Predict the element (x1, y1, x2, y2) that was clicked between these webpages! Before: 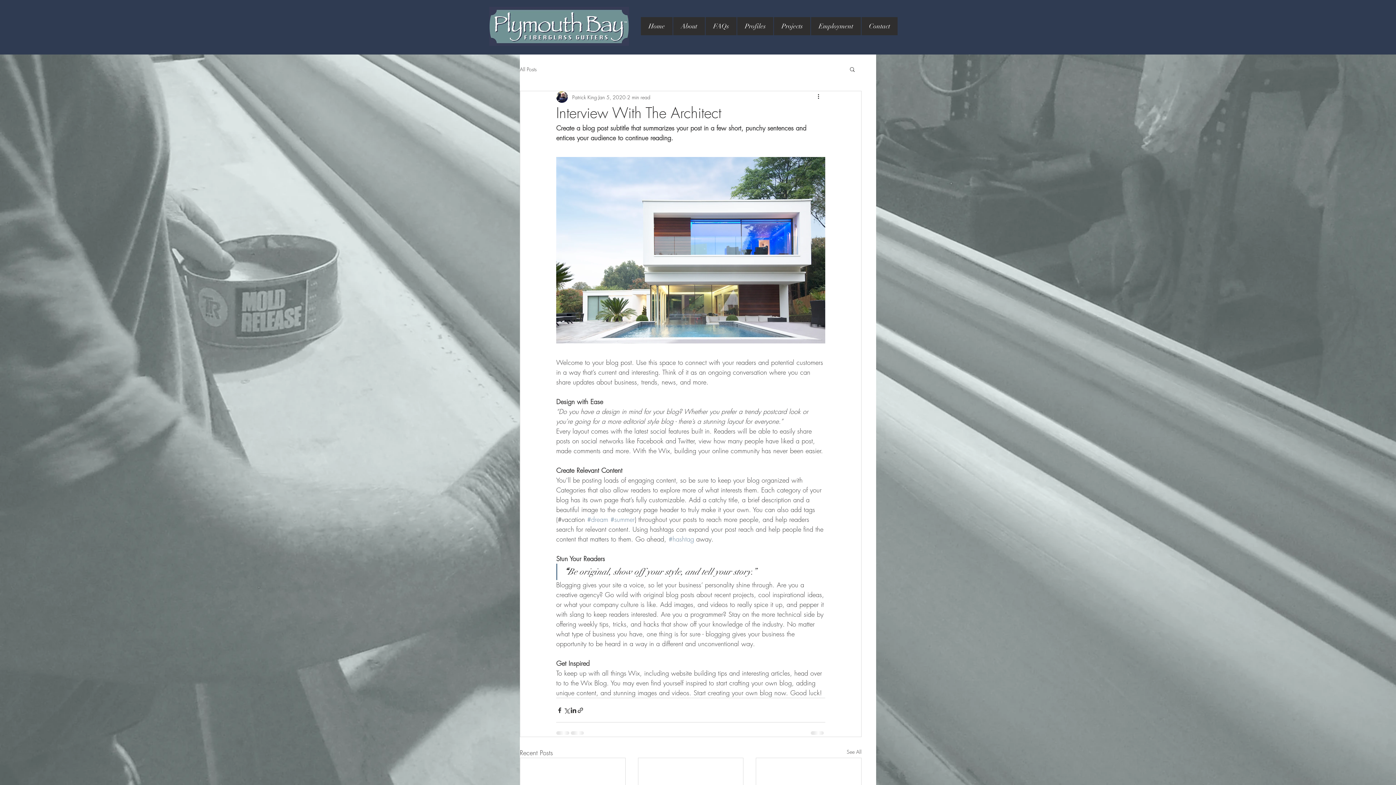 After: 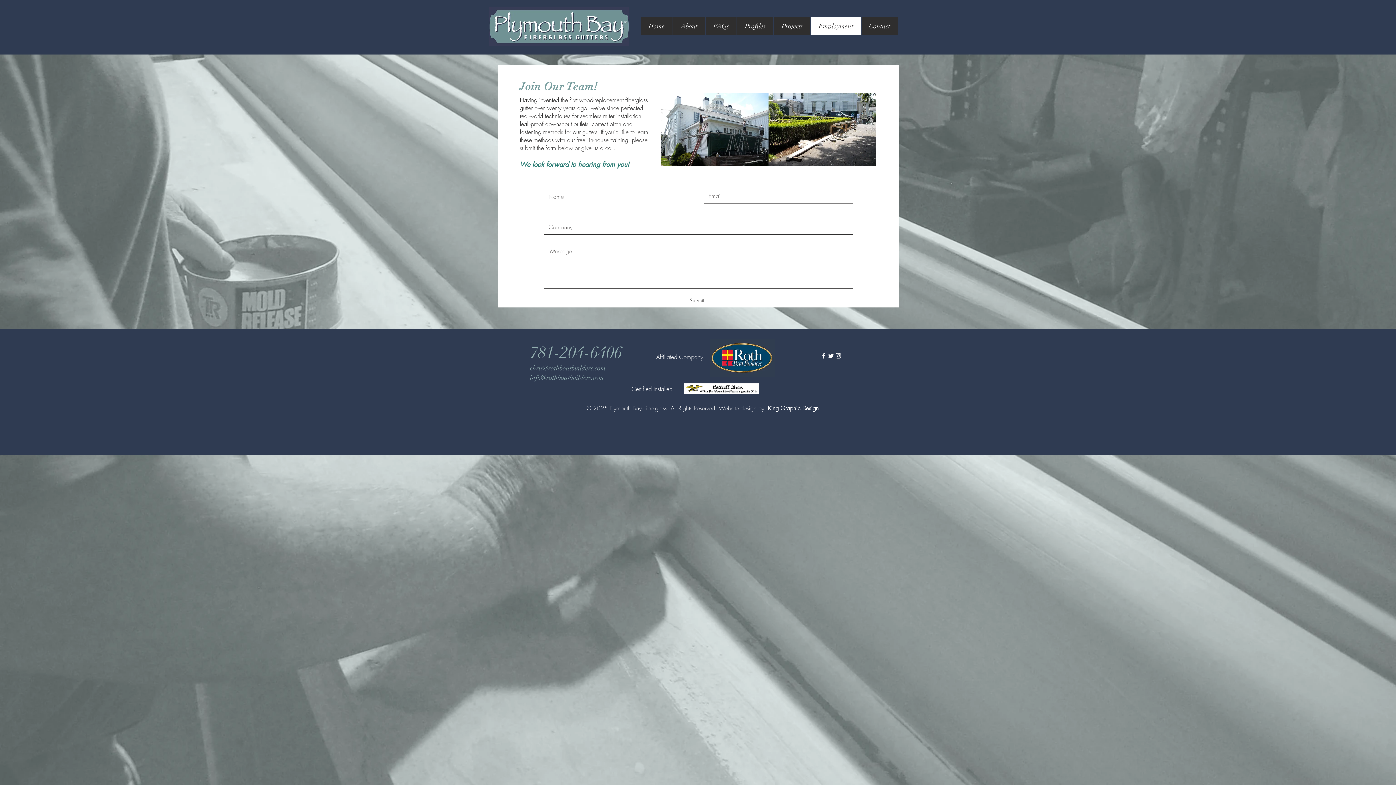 Action: bbox: (811, 17, 861, 35) label: Employment